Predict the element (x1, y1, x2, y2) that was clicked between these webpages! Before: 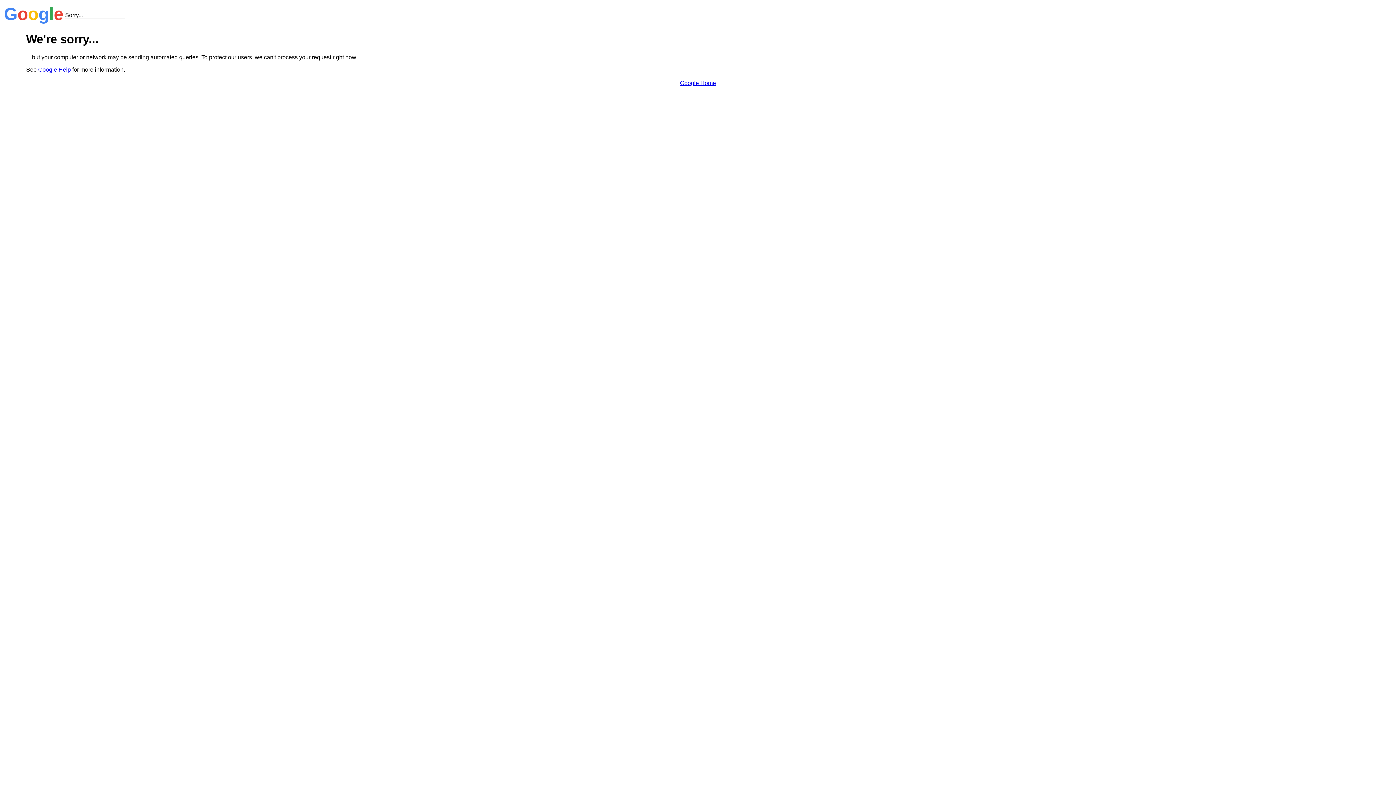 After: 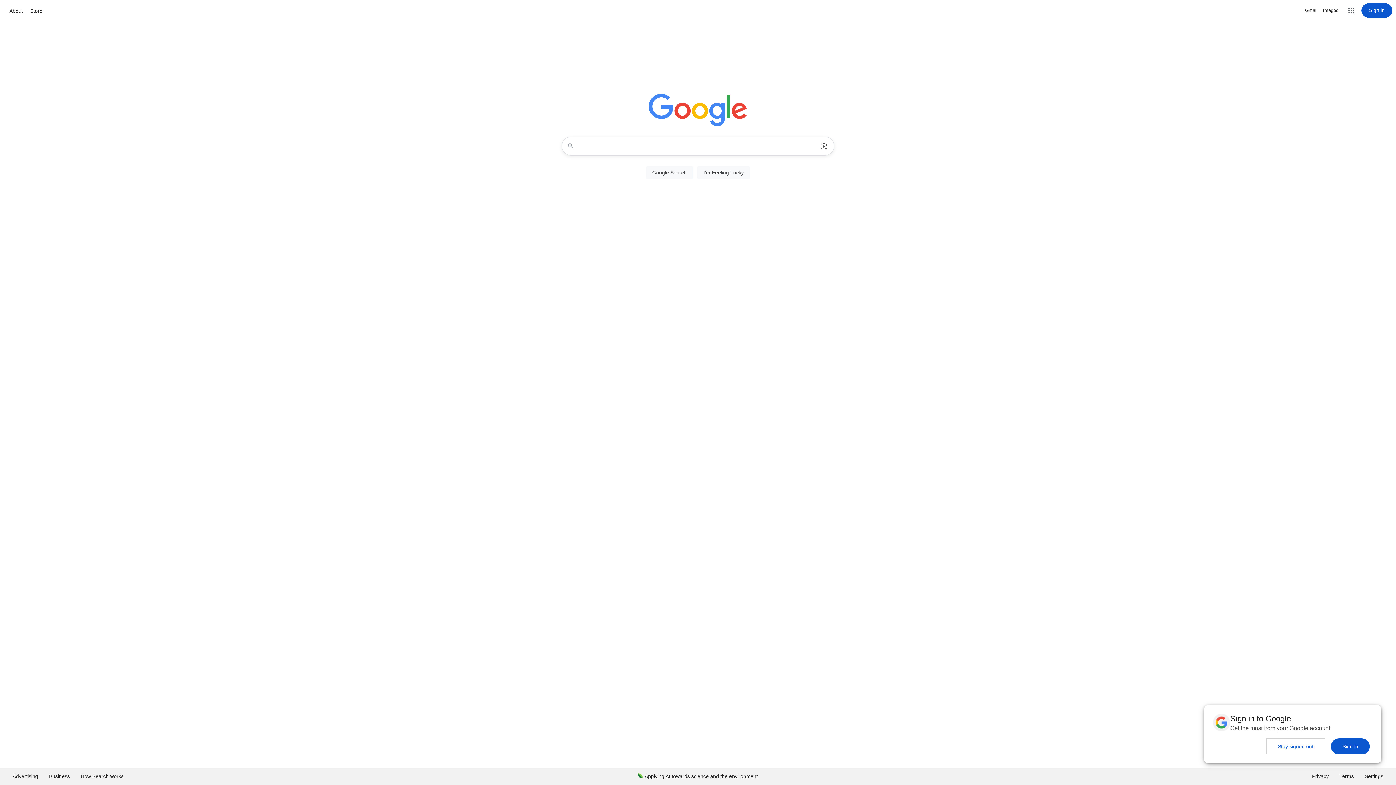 Action: bbox: (680, 79, 716, 86) label: Google Home